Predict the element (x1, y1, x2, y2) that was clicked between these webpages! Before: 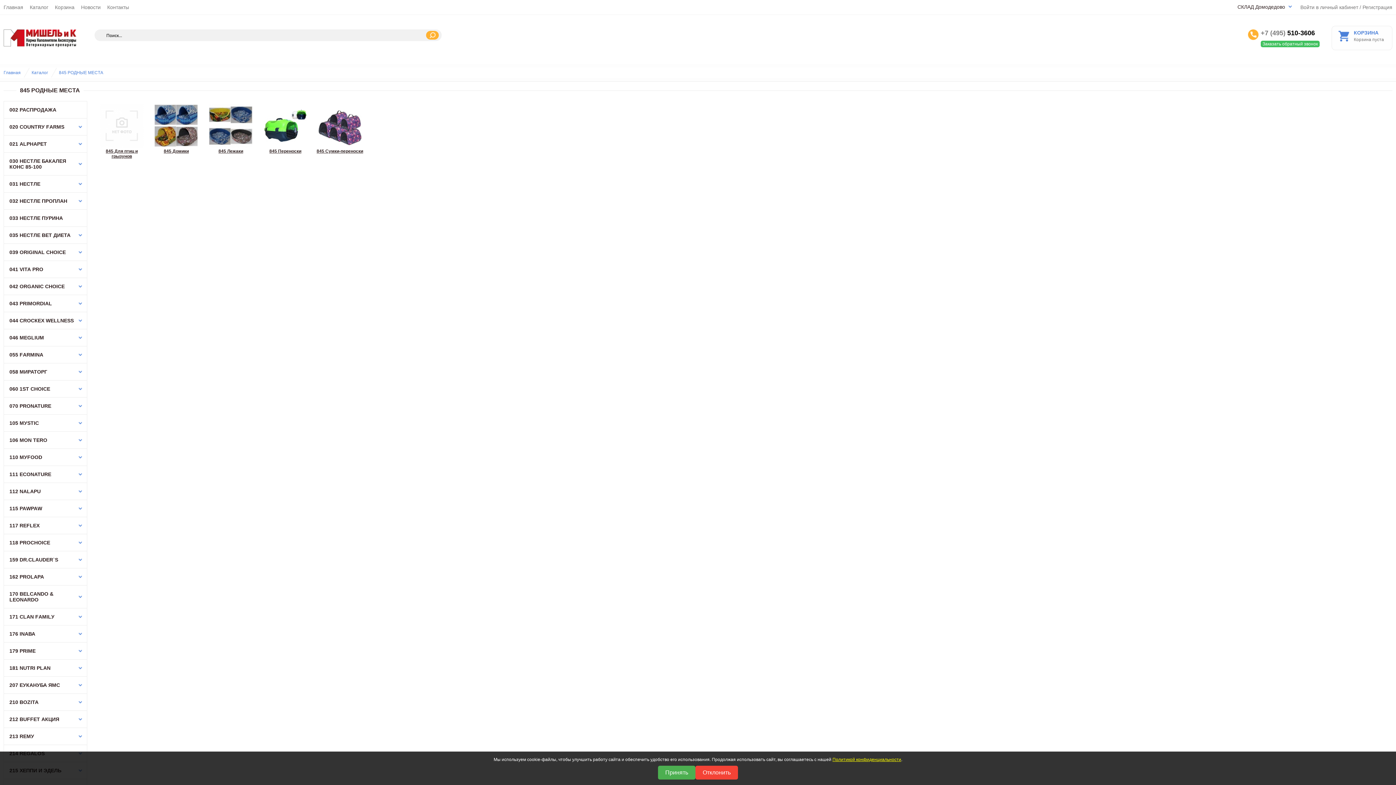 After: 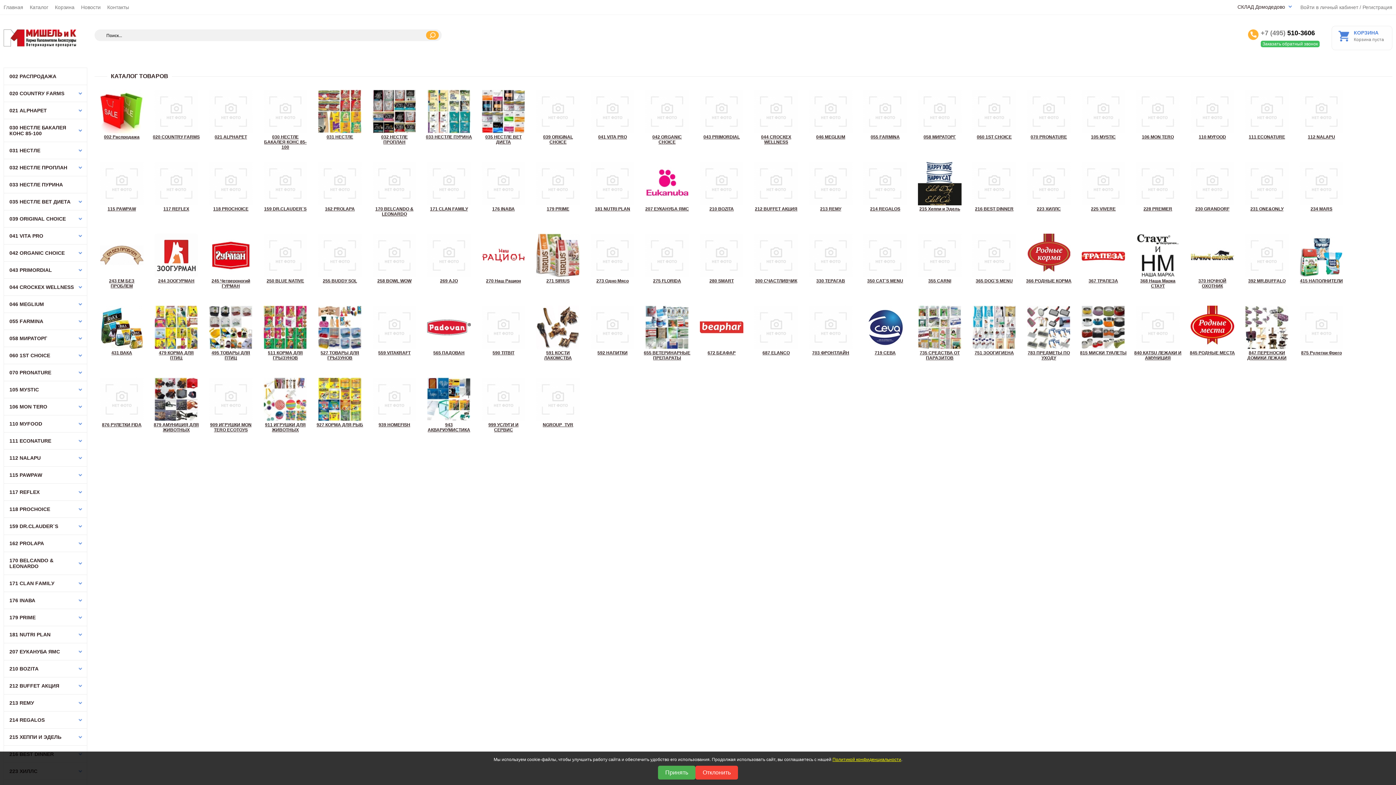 Action: bbox: (3, 70, 20, 75) label: Главная